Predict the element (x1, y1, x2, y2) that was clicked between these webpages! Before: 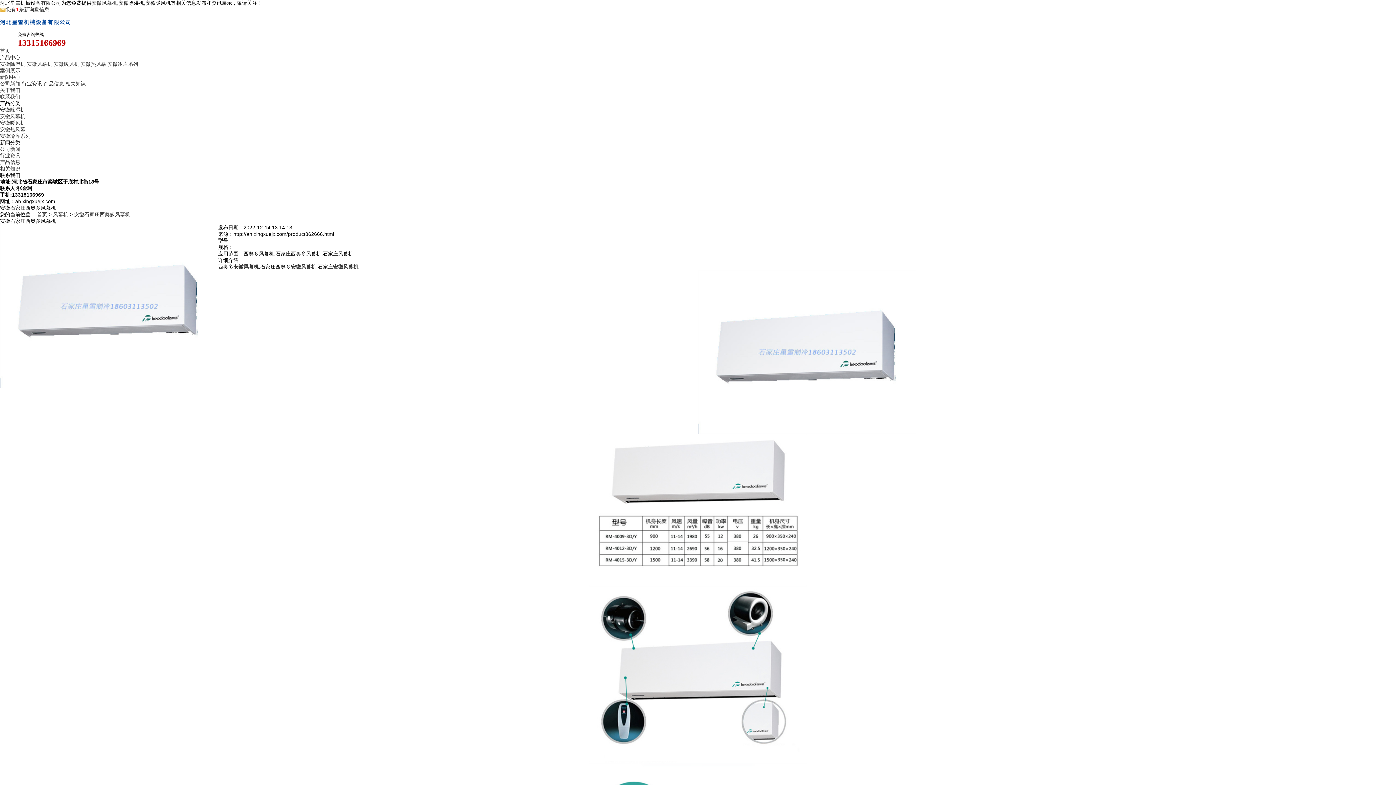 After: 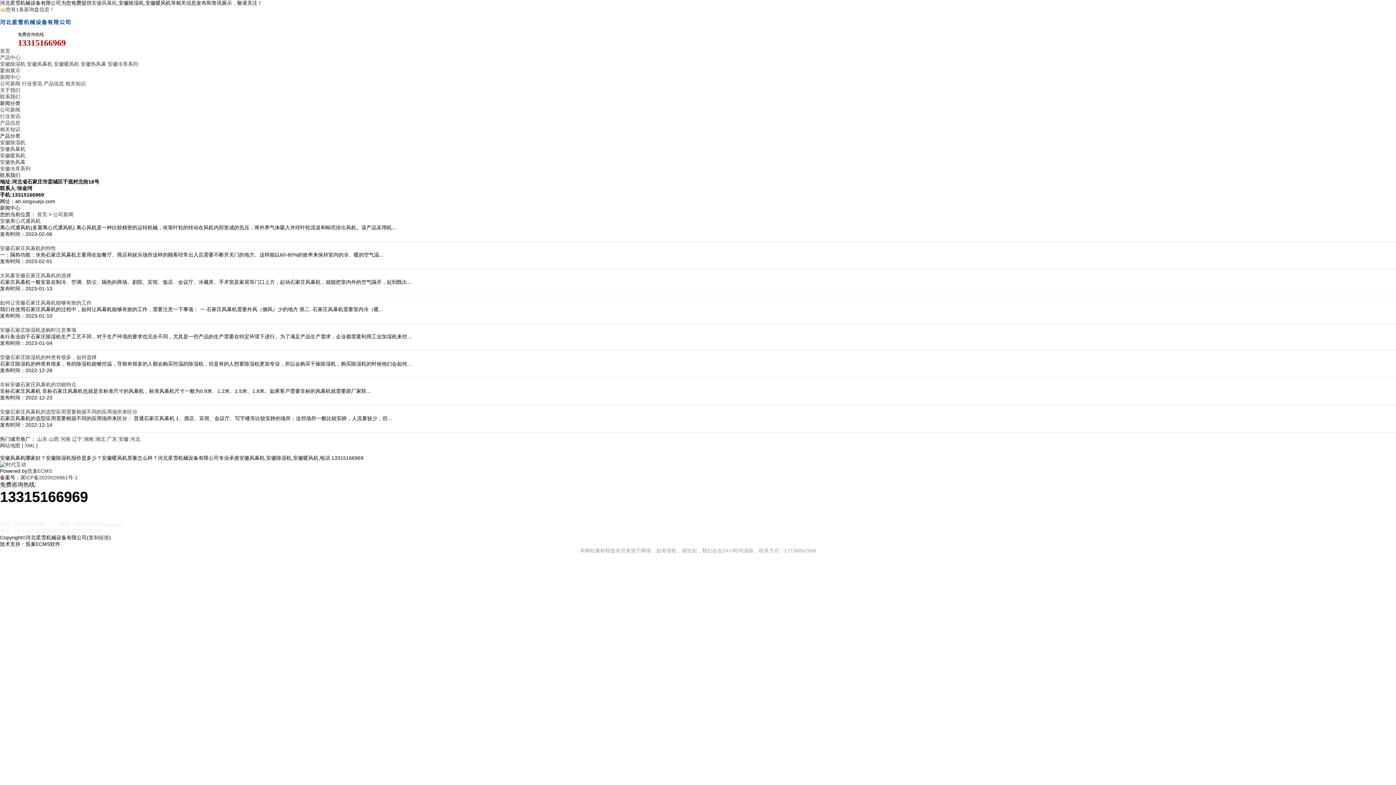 Action: label: 公司新闻 bbox: (0, 146, 20, 152)